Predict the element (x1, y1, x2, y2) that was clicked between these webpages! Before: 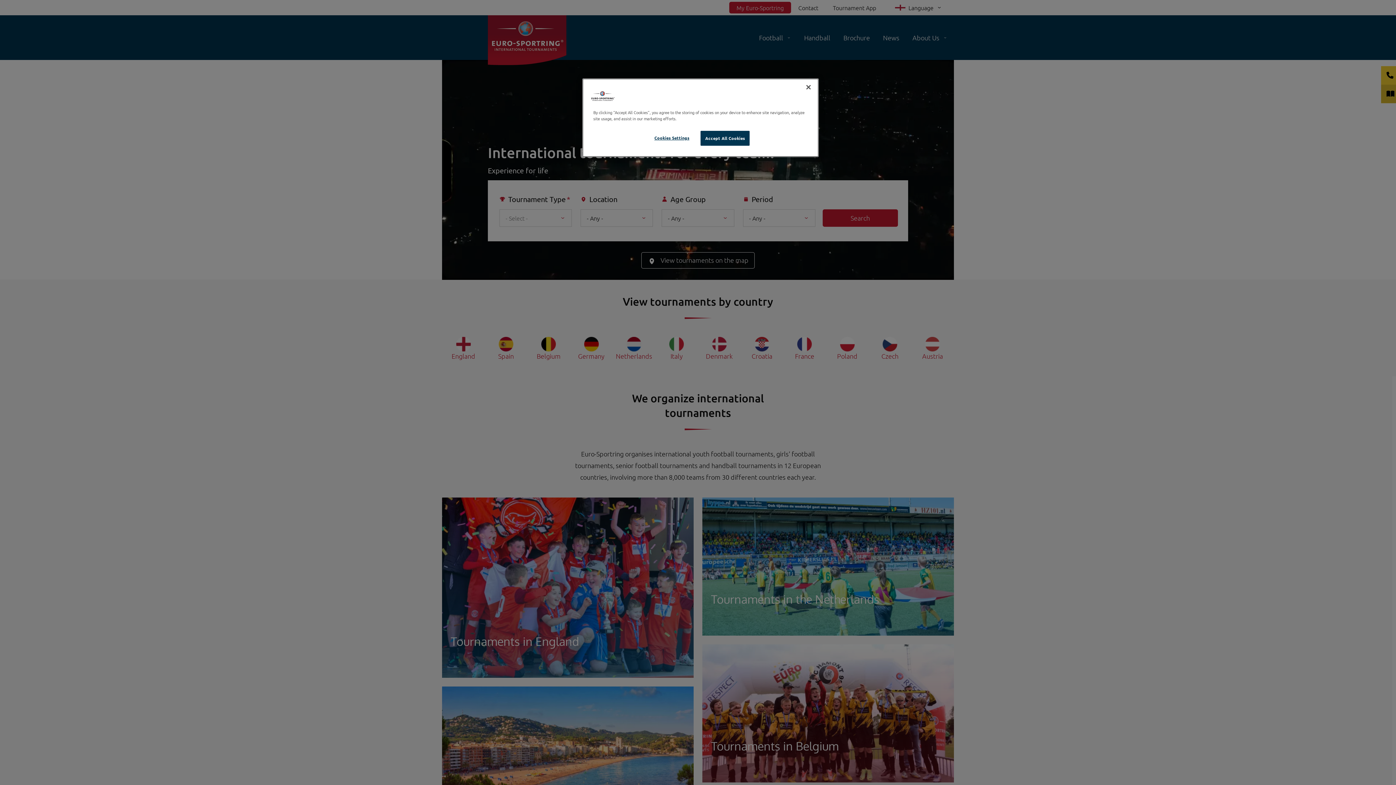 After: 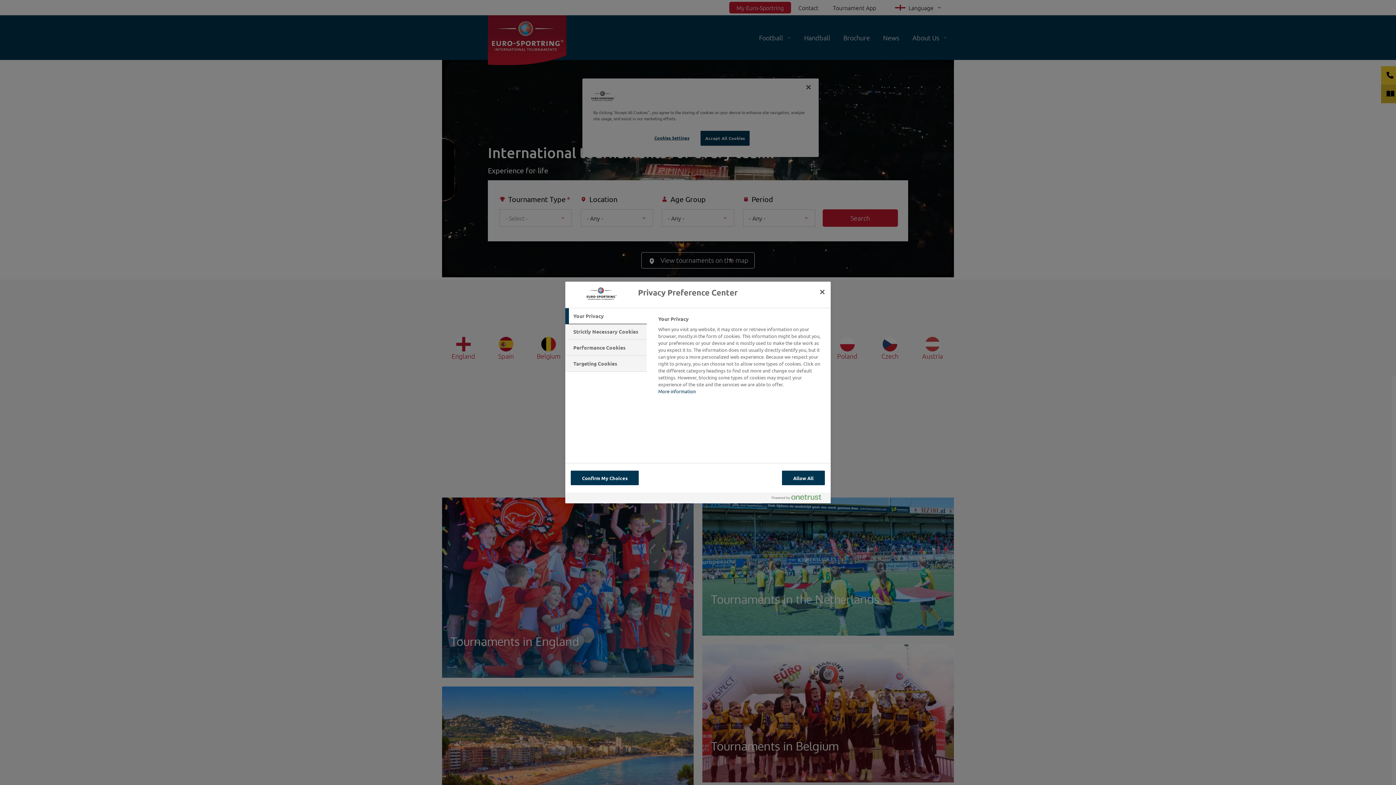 Action: label: Cookies Settings bbox: (647, 130, 696, 145)